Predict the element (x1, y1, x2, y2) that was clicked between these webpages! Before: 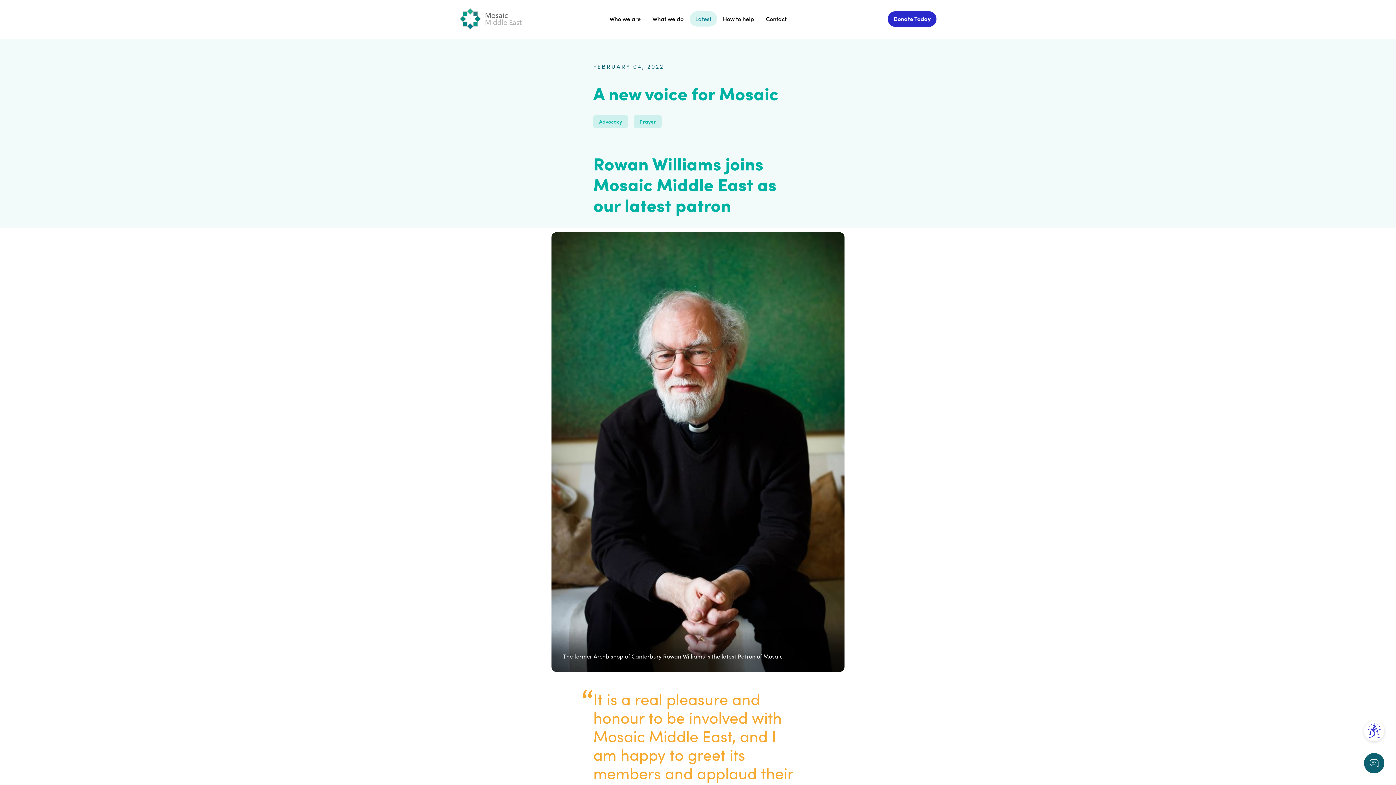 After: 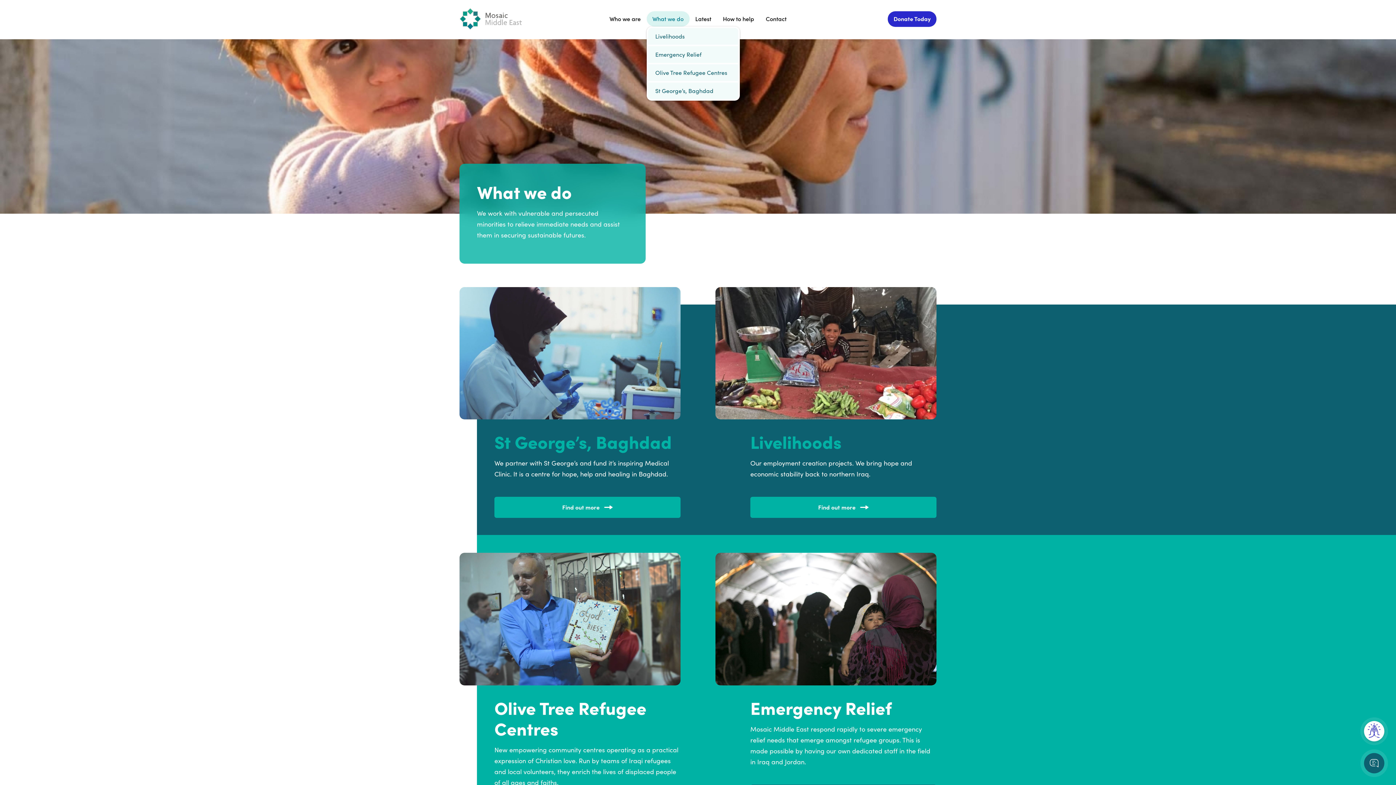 Action: label: What we do bbox: (646, 11, 689, 26)